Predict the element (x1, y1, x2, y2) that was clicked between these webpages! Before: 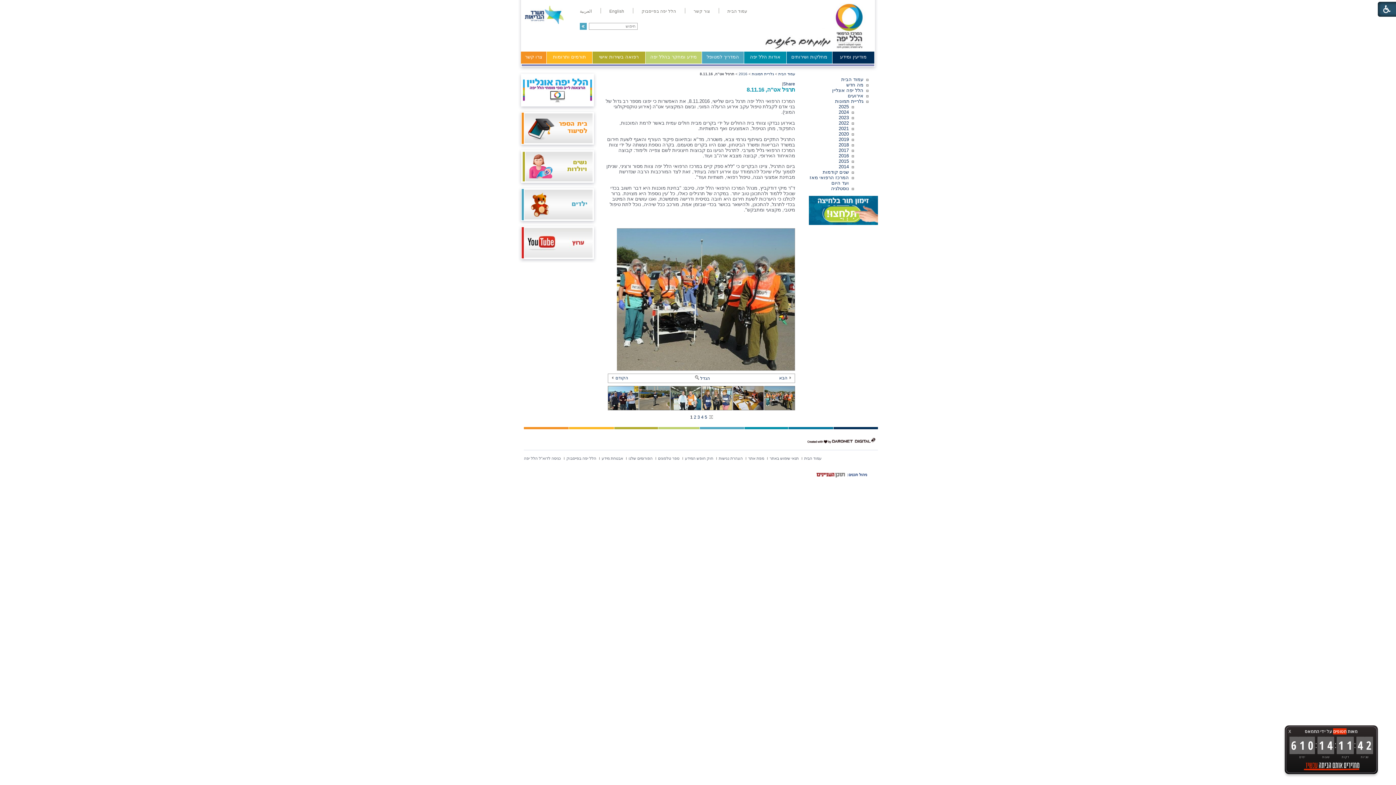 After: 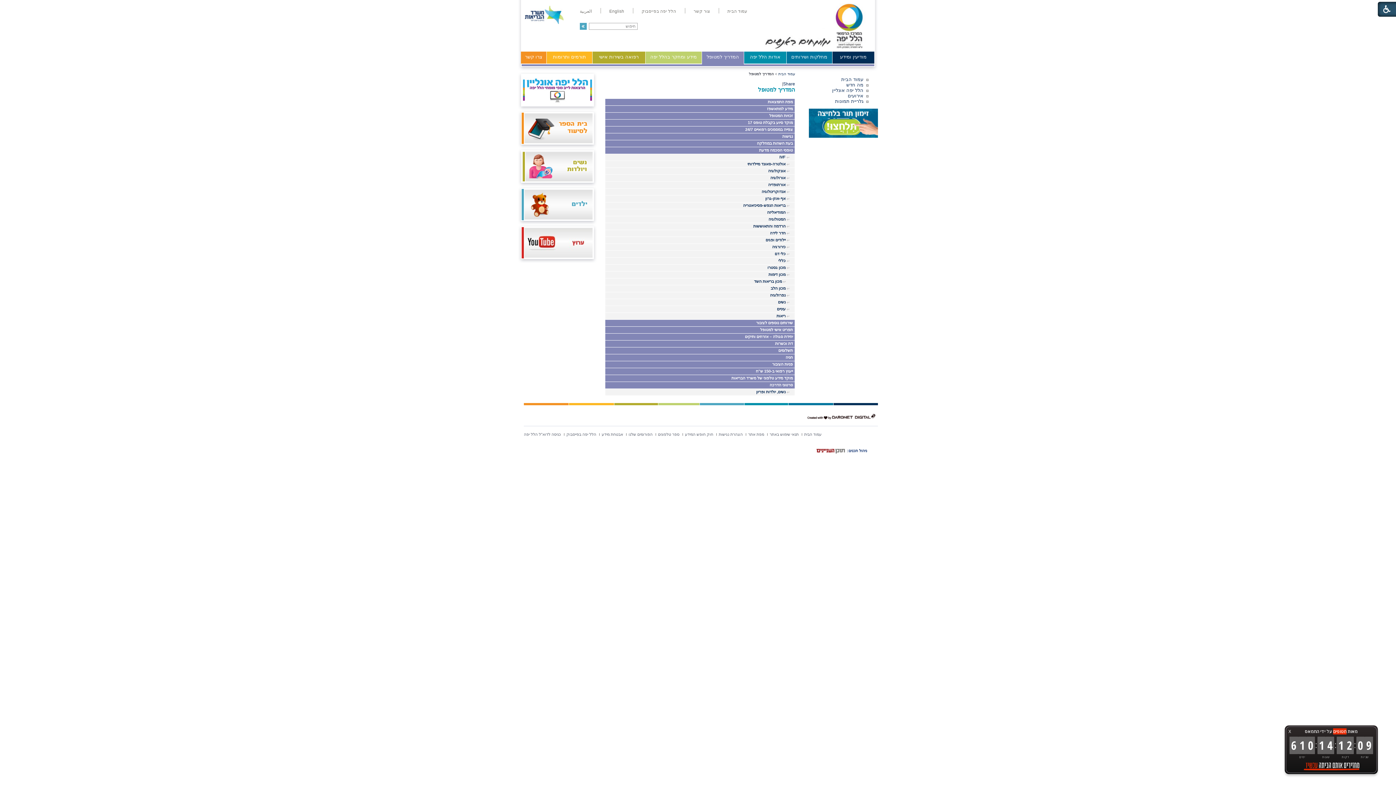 Action: bbox: (702, 51, 744, 63) label: המדריך למטופל